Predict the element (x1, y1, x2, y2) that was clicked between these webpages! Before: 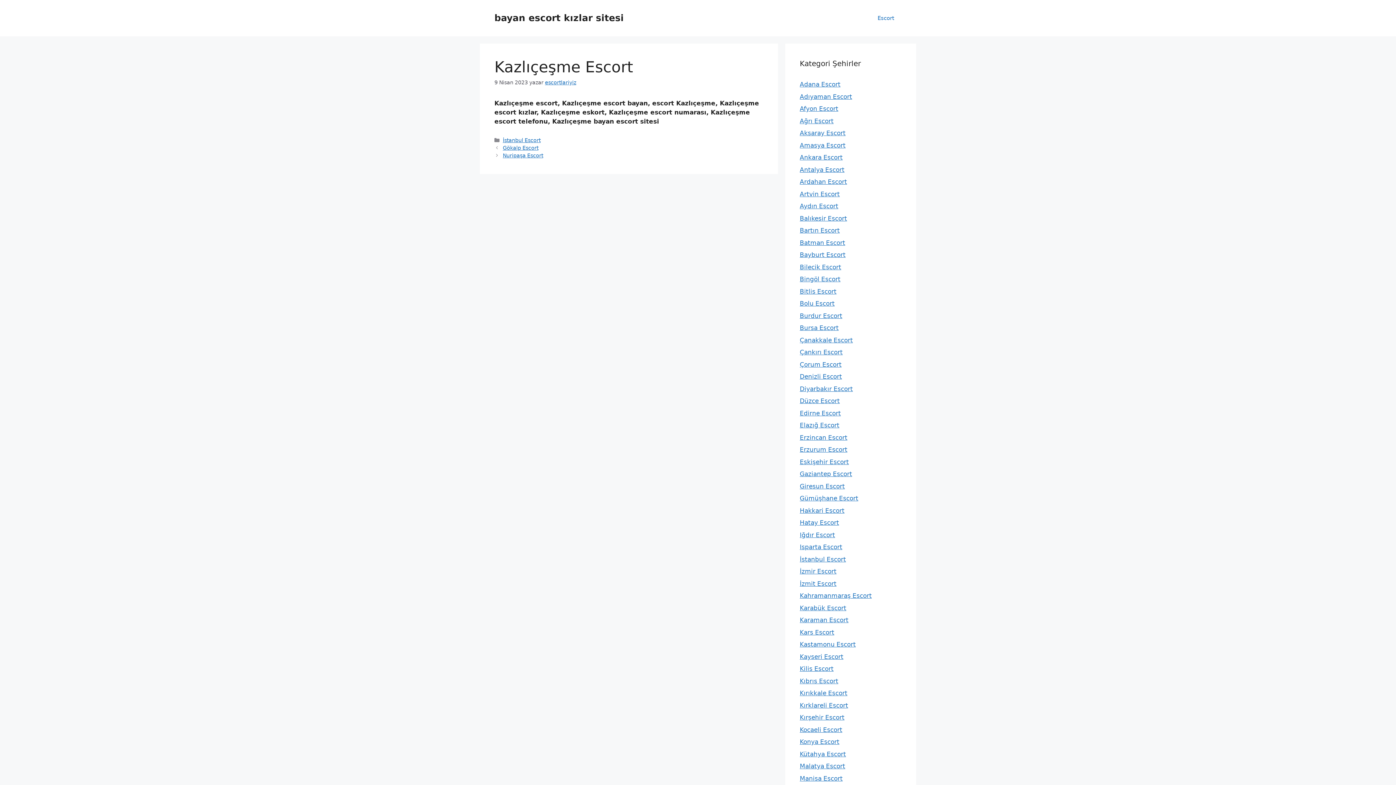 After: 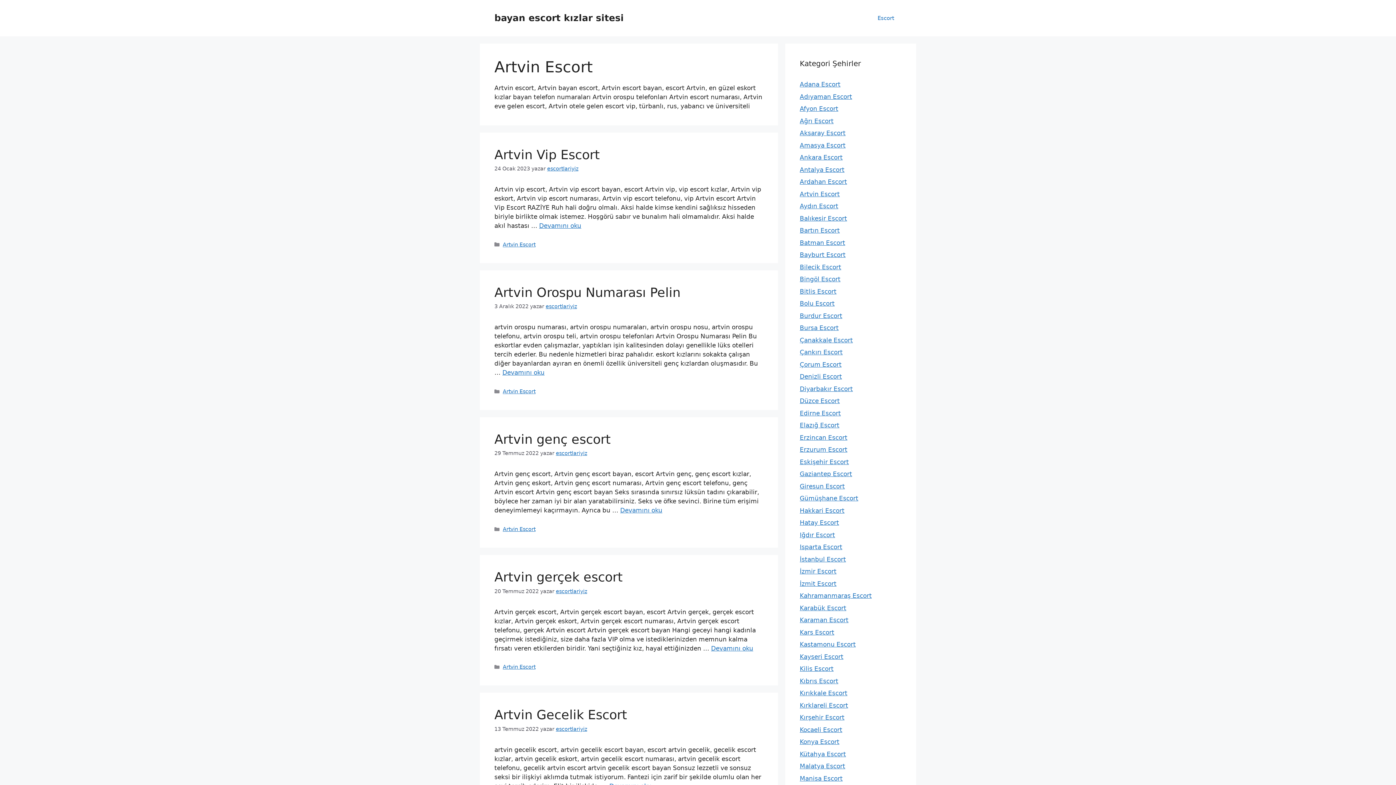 Action: label: Artvin Escort bbox: (800, 190, 840, 197)